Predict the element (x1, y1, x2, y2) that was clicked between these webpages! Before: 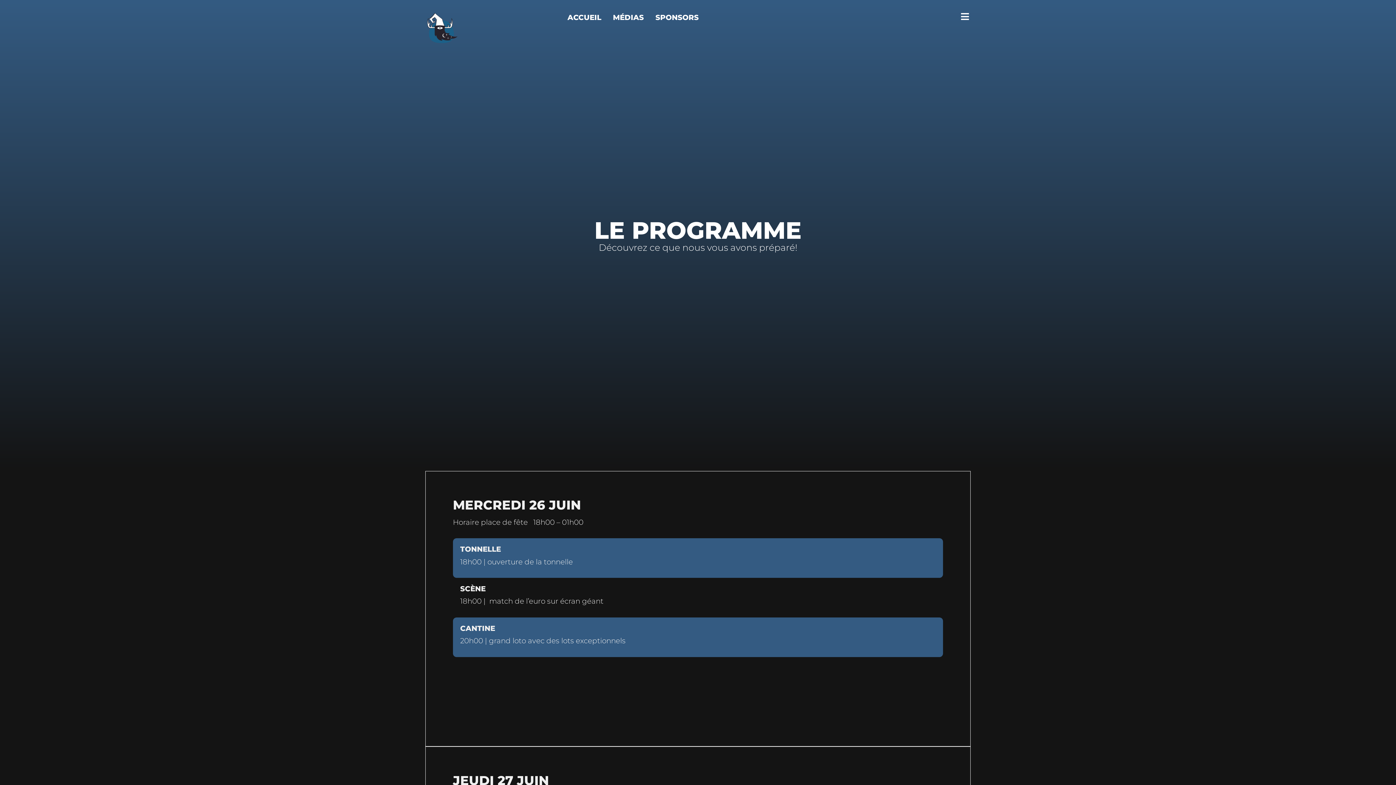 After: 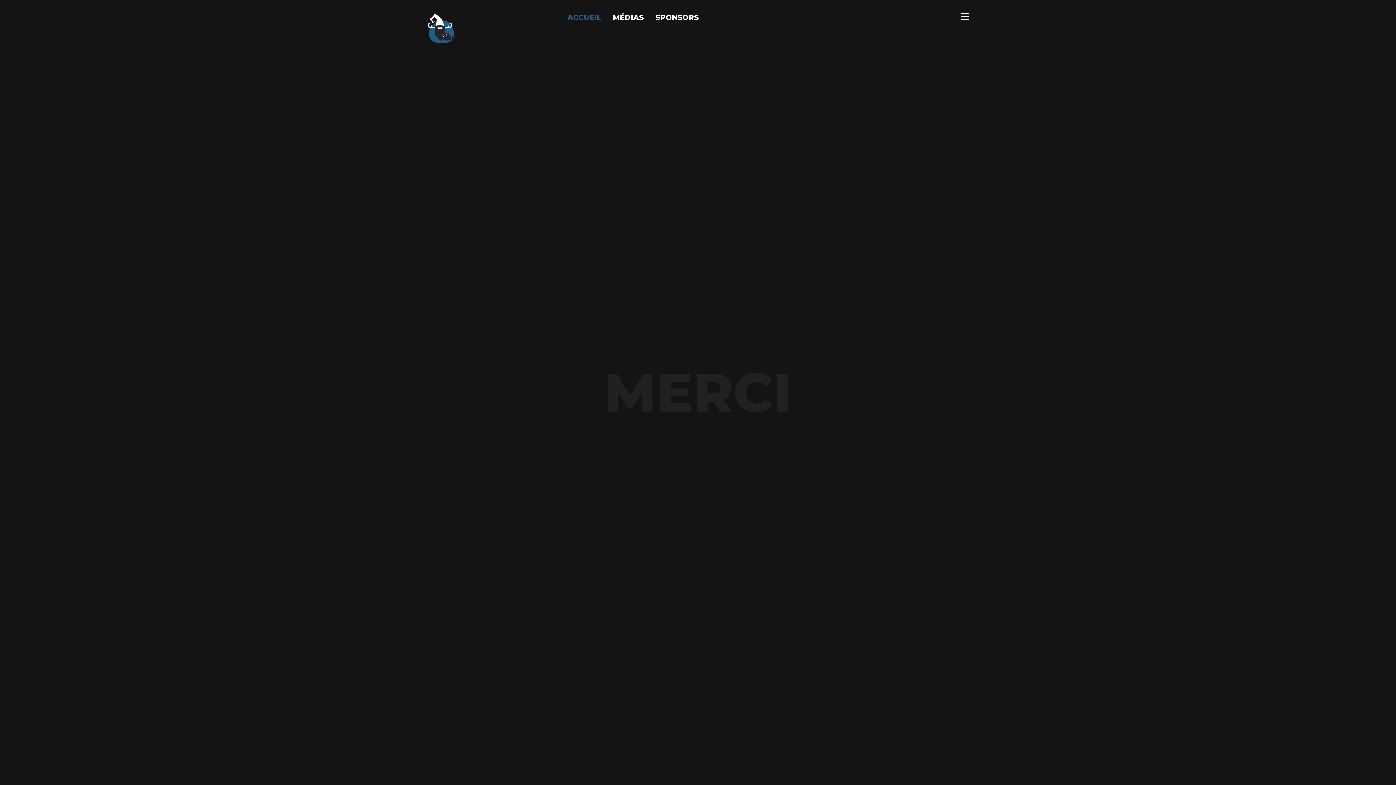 Action: bbox: (425, 10, 561, 45)